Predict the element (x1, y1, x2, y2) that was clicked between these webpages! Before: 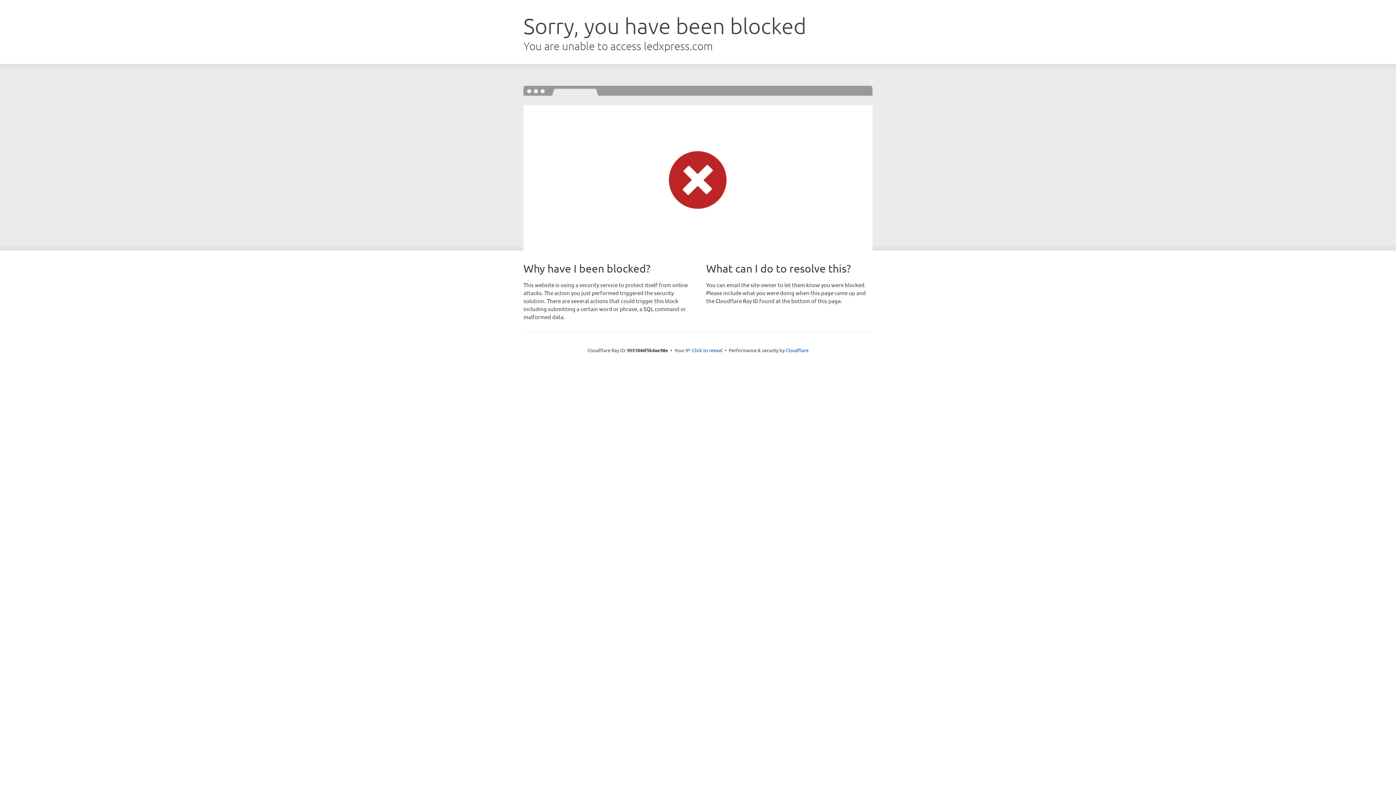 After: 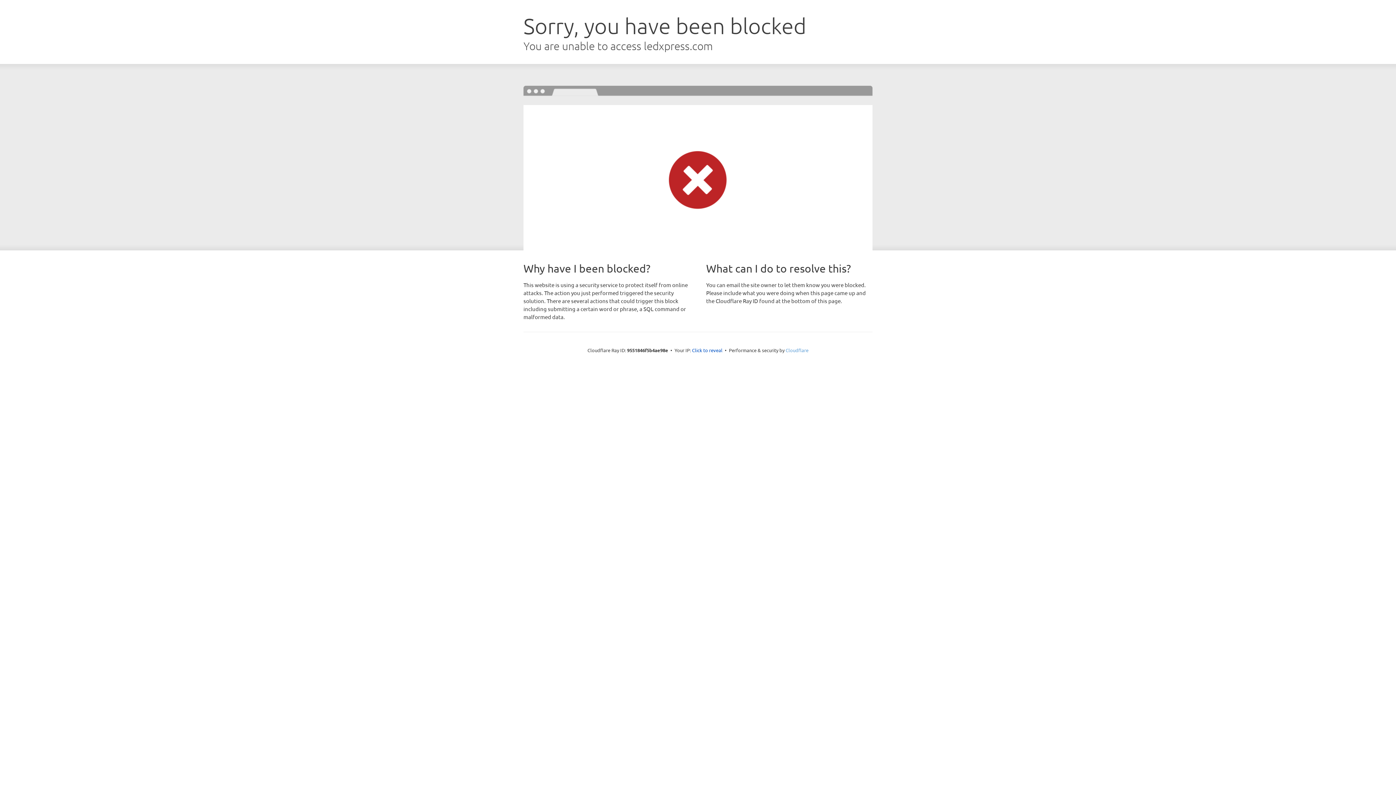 Action: bbox: (785, 347, 808, 353) label: Cloudflare